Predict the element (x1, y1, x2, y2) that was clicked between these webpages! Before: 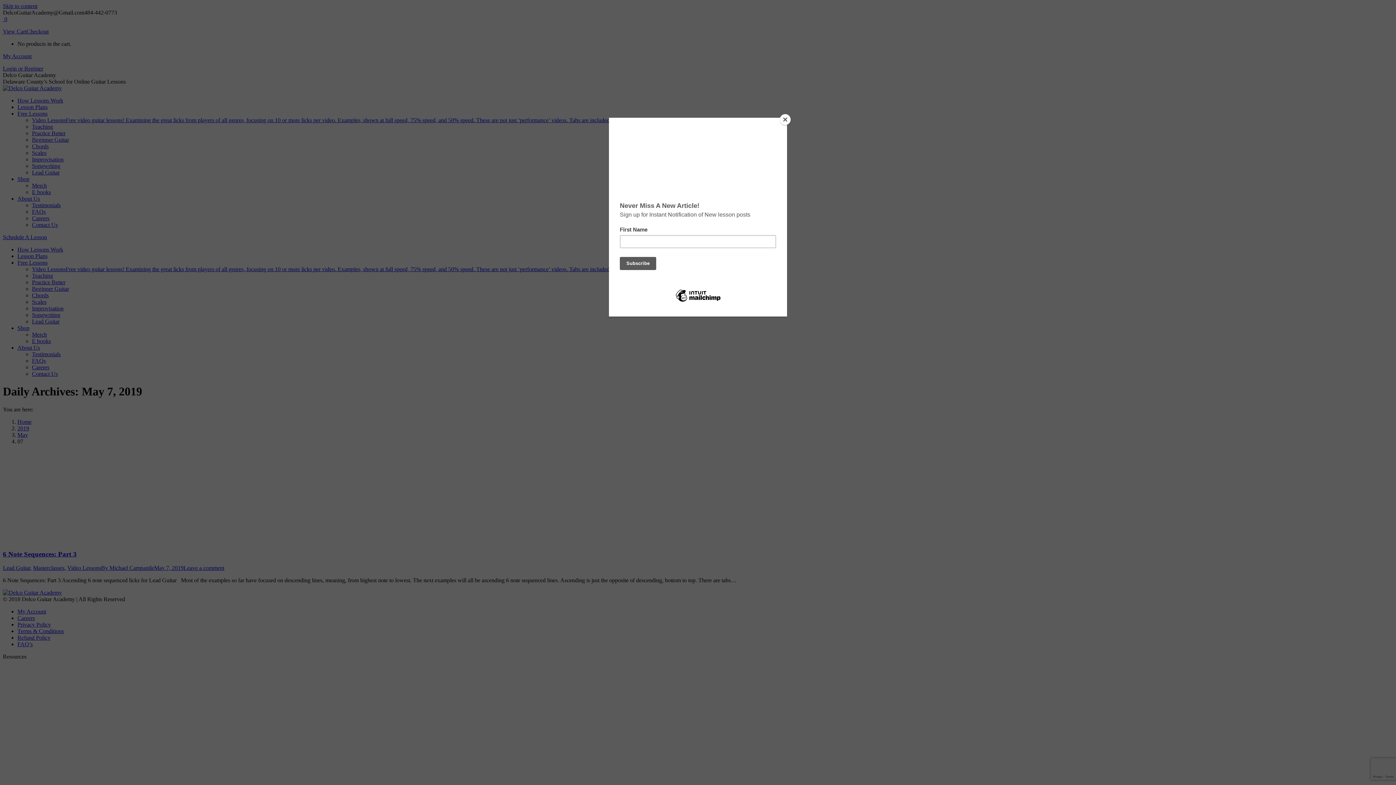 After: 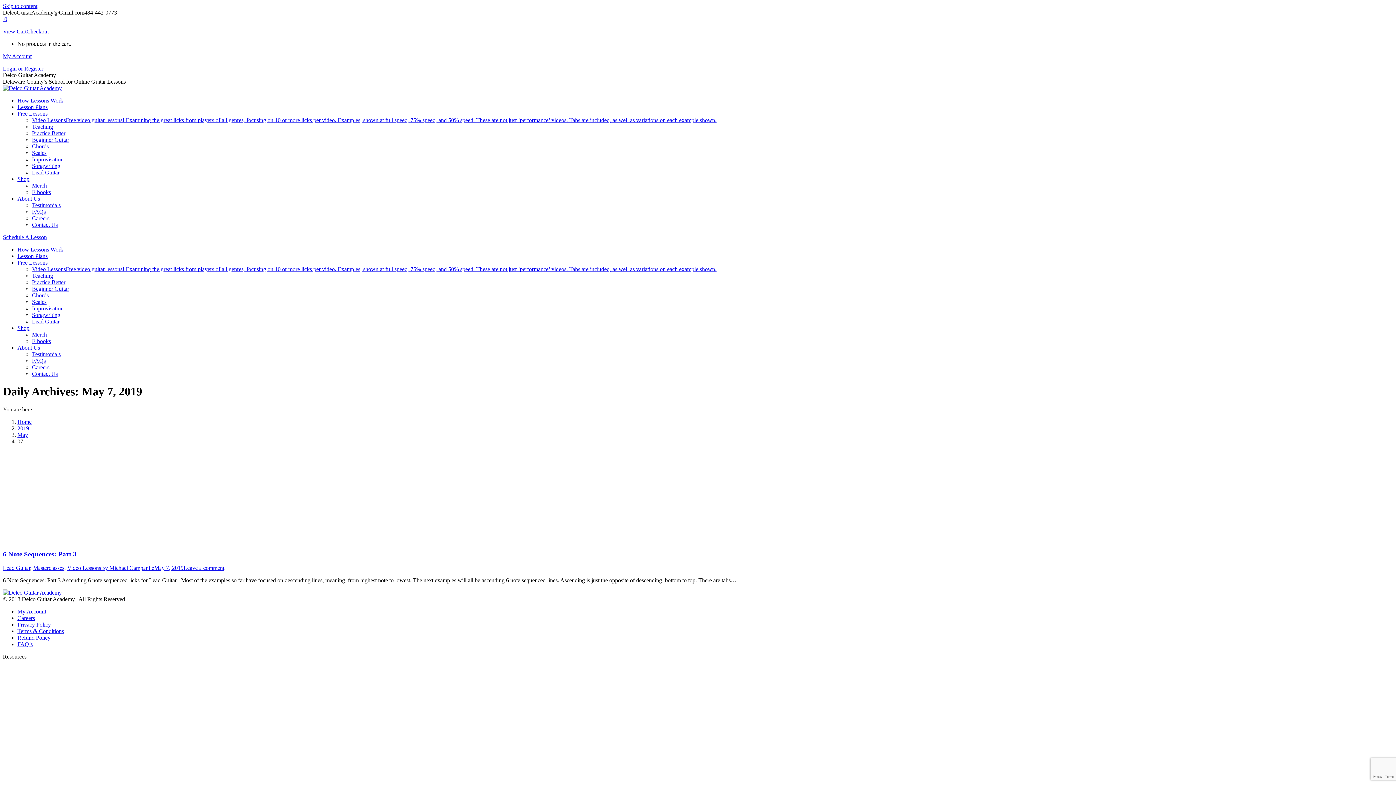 Action: bbox: (780, 114, 790, 125) label: Close